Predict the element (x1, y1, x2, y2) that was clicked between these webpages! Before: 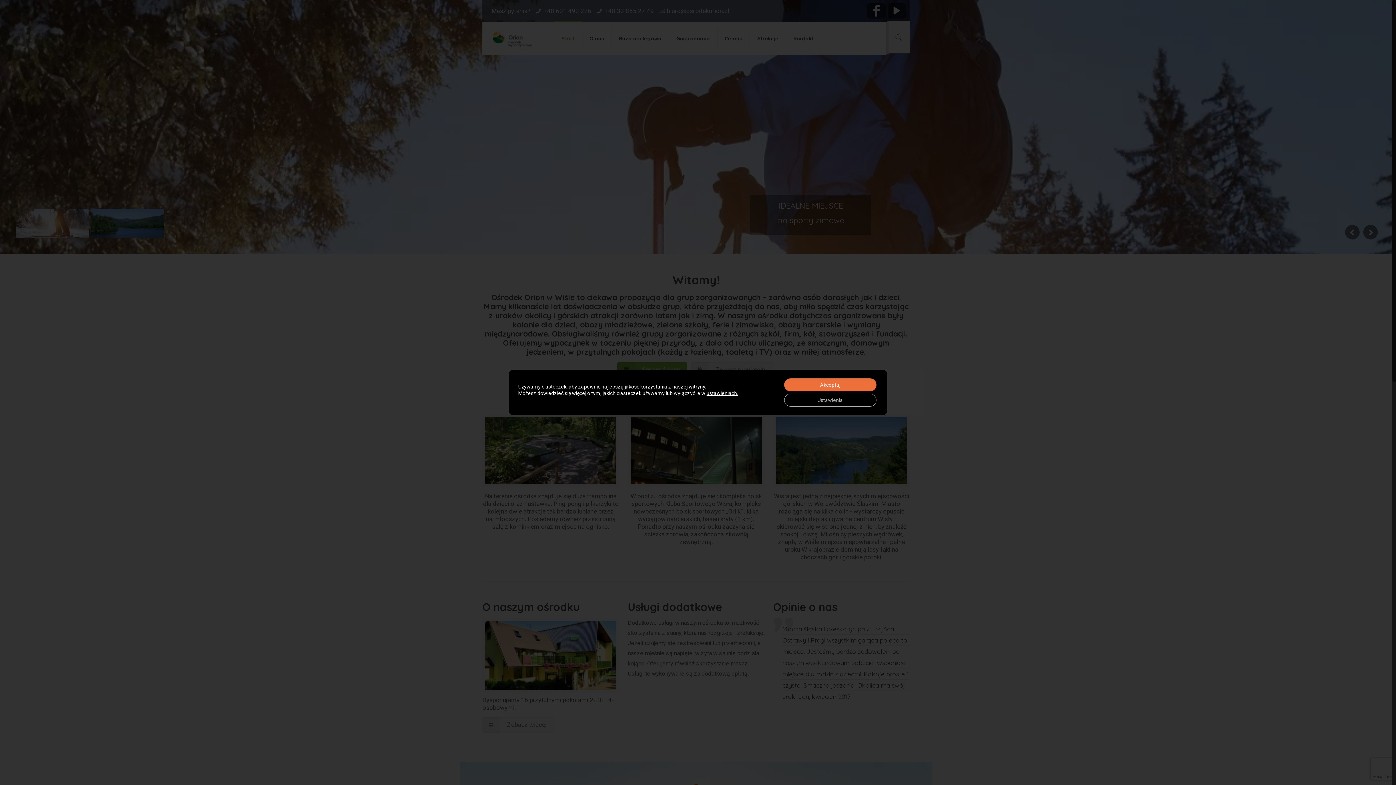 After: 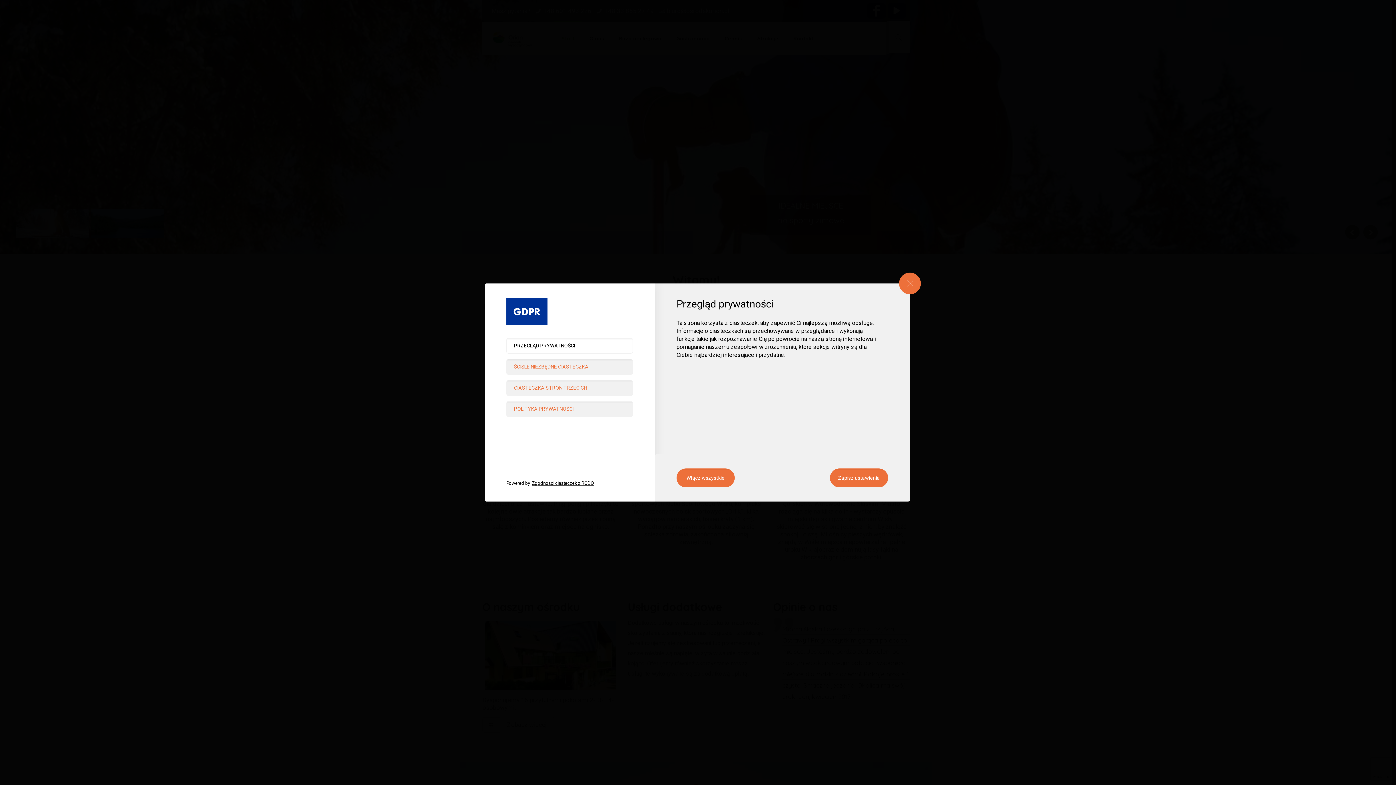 Action: label: ustawieniach. bbox: (706, 390, 738, 396)